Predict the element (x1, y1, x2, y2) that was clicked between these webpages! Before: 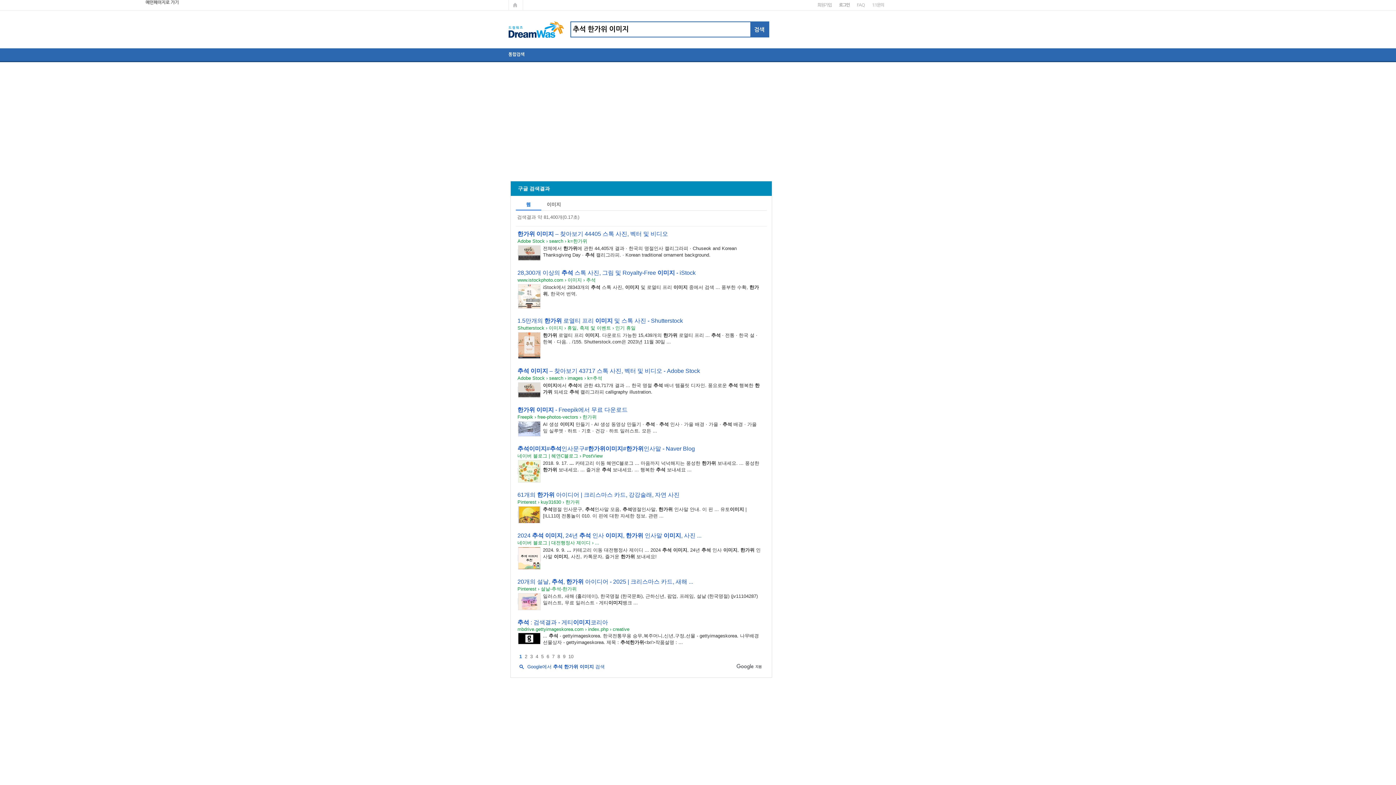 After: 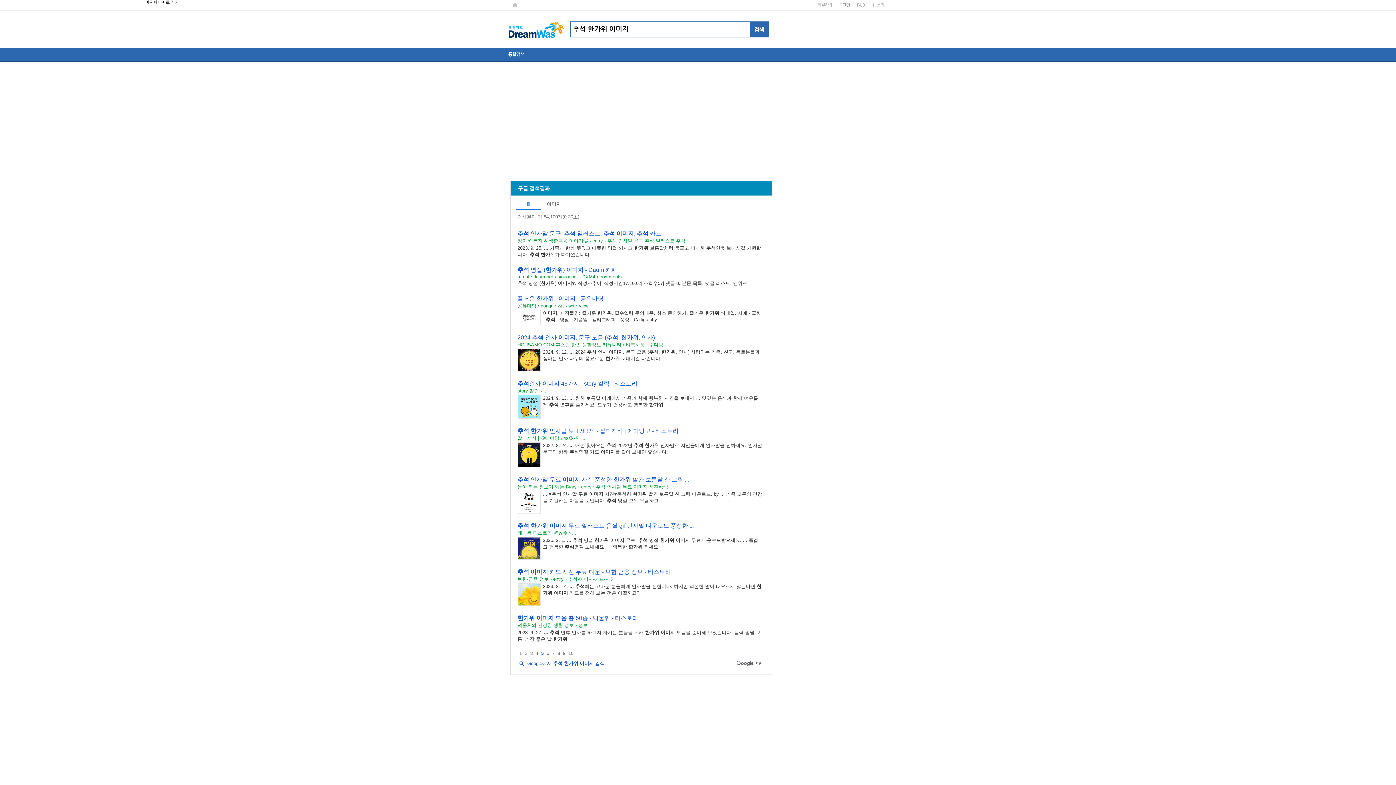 Action: bbox: (541, 654, 543, 659) label: 5페이지